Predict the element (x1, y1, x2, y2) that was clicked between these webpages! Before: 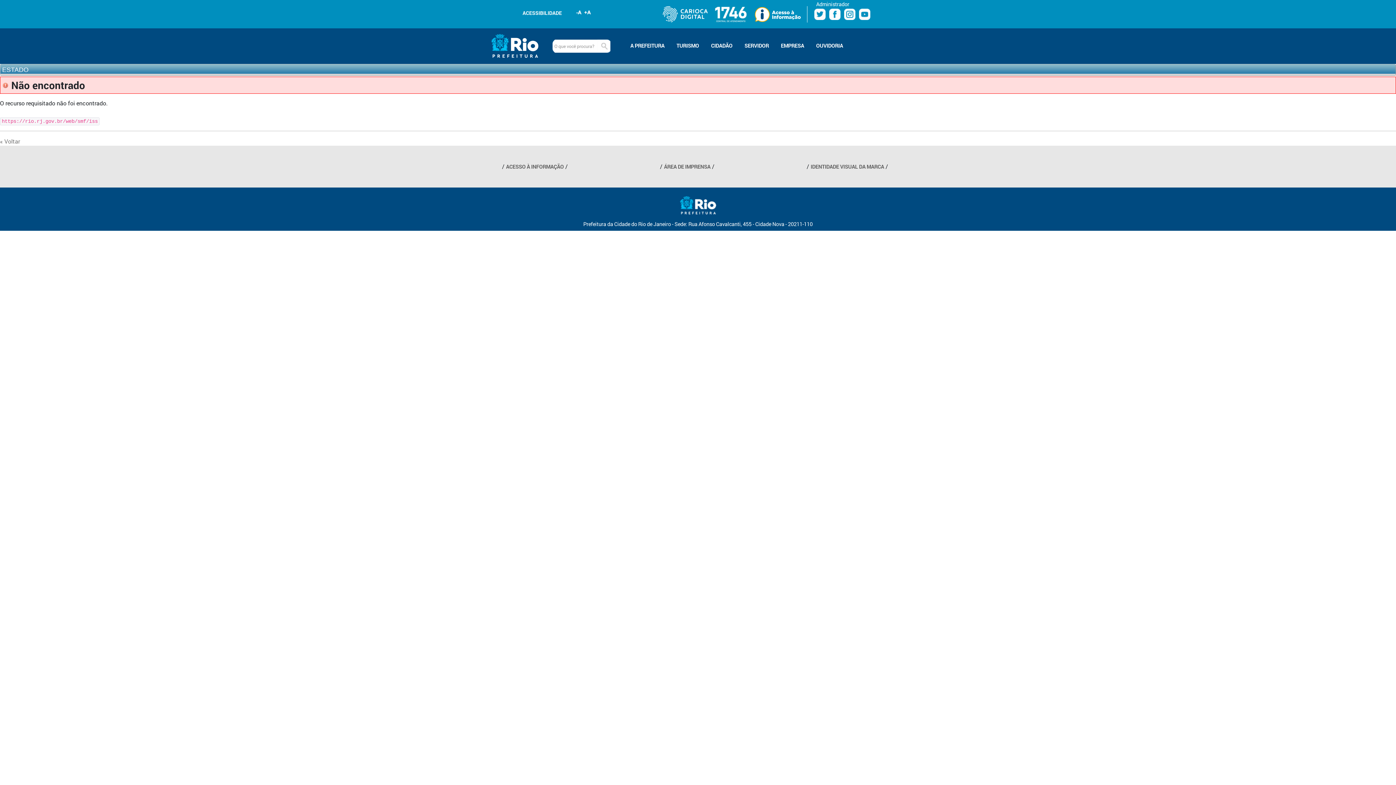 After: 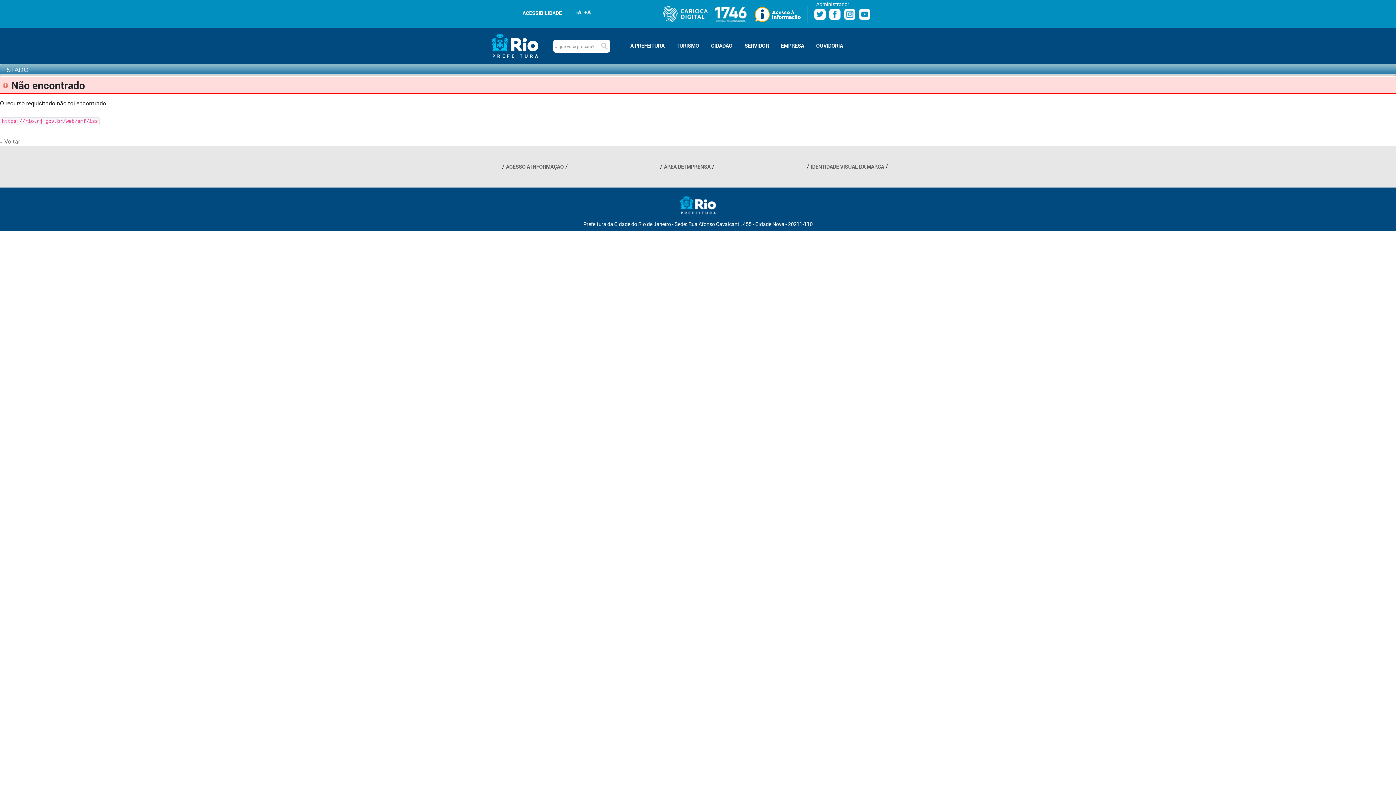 Action: bbox: (663, 9, 713, 17)